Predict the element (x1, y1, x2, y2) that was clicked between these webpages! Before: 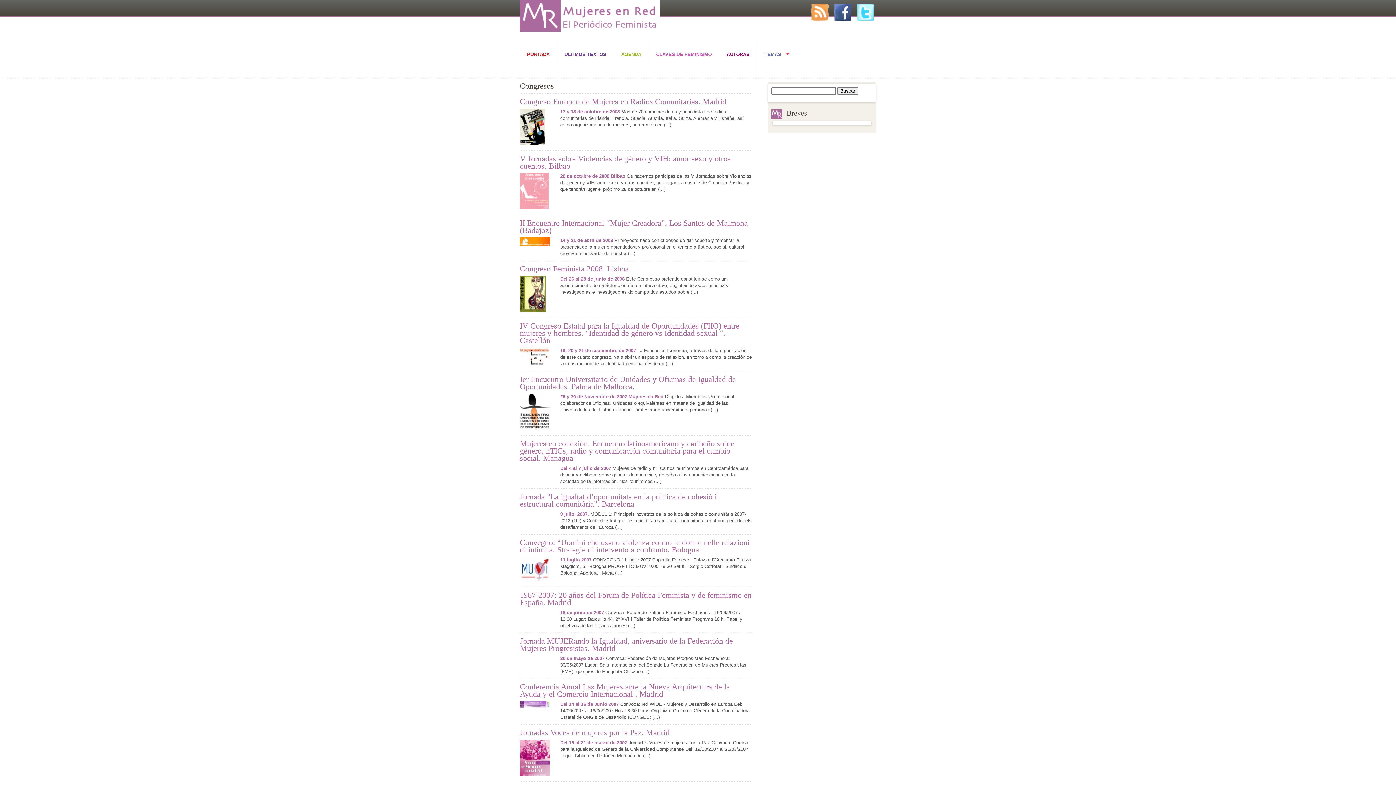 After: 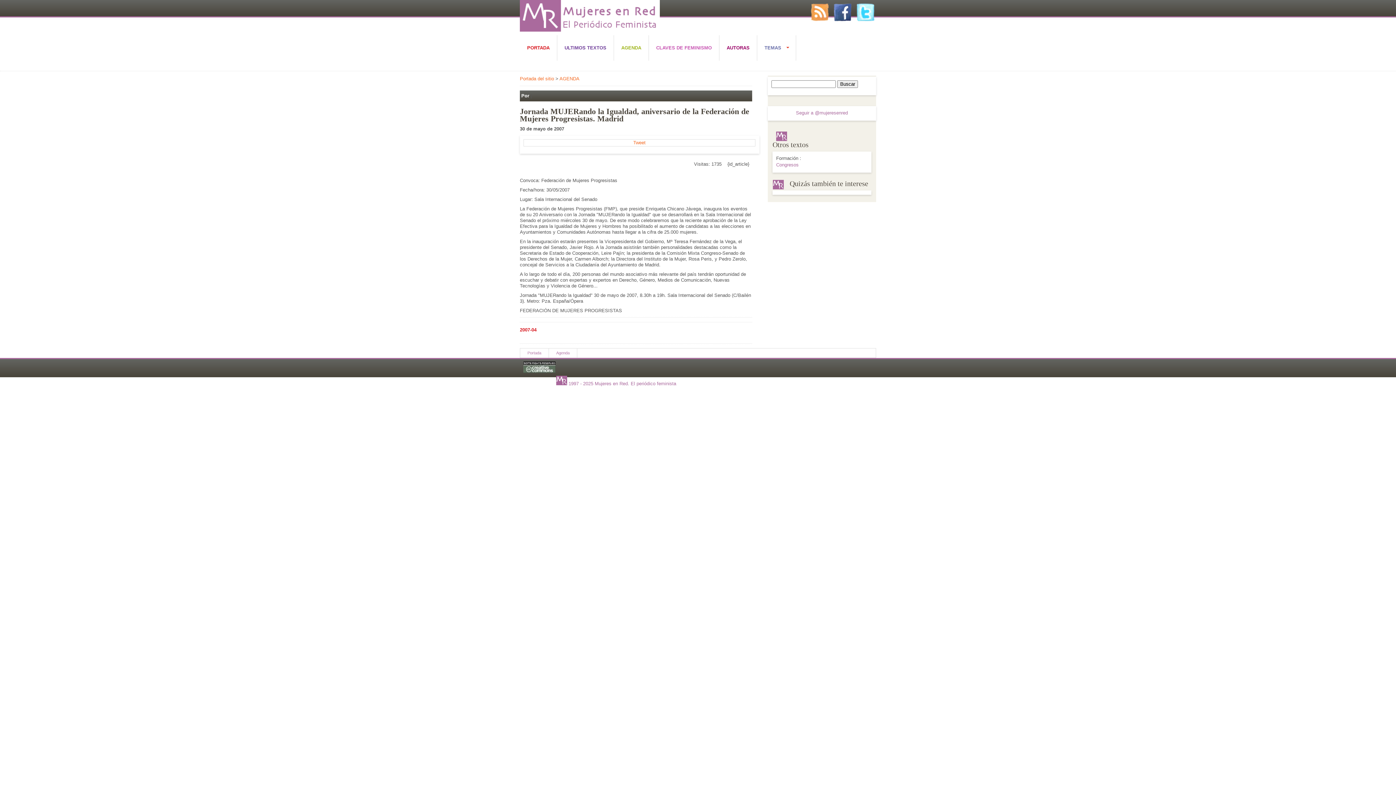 Action: label: 30 de mayo de 2007 bbox: (560, 656, 604, 661)